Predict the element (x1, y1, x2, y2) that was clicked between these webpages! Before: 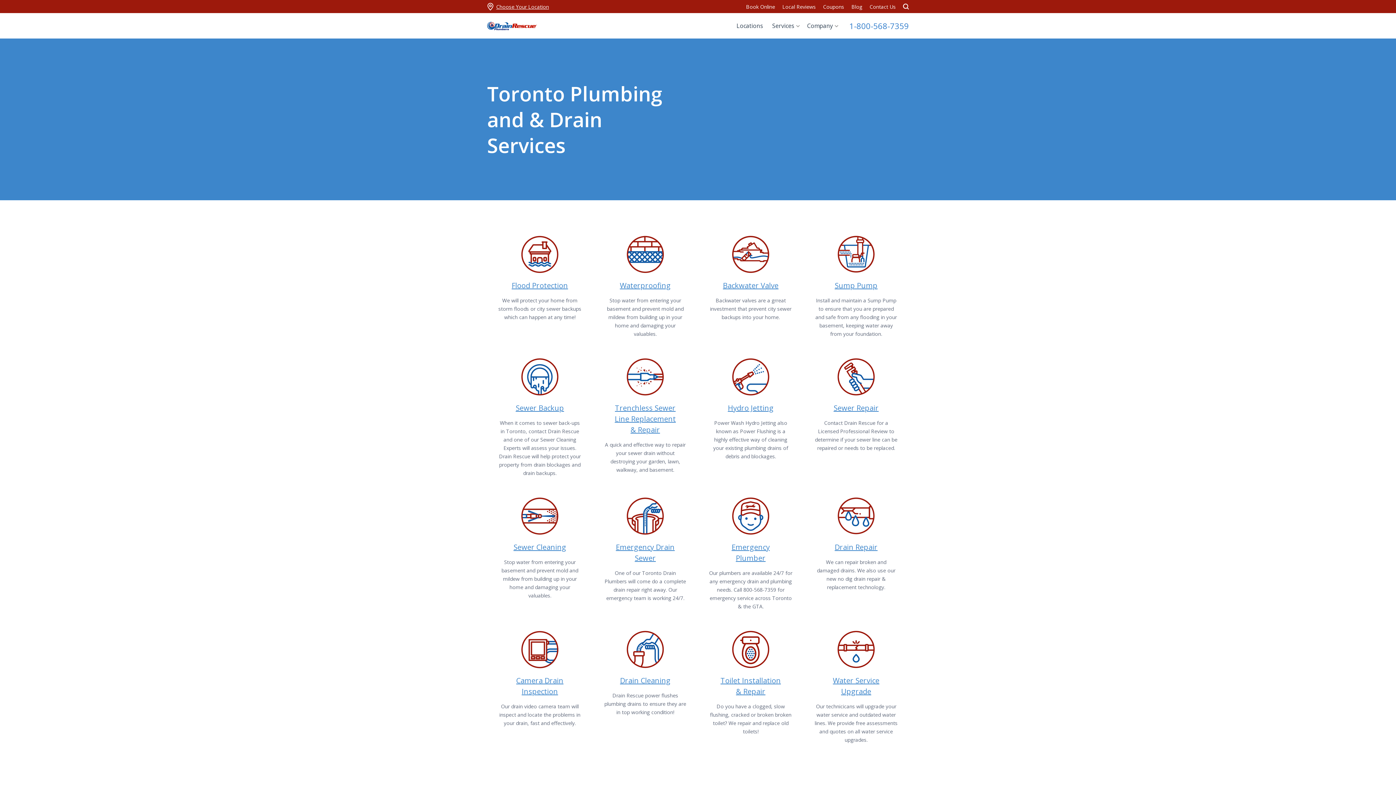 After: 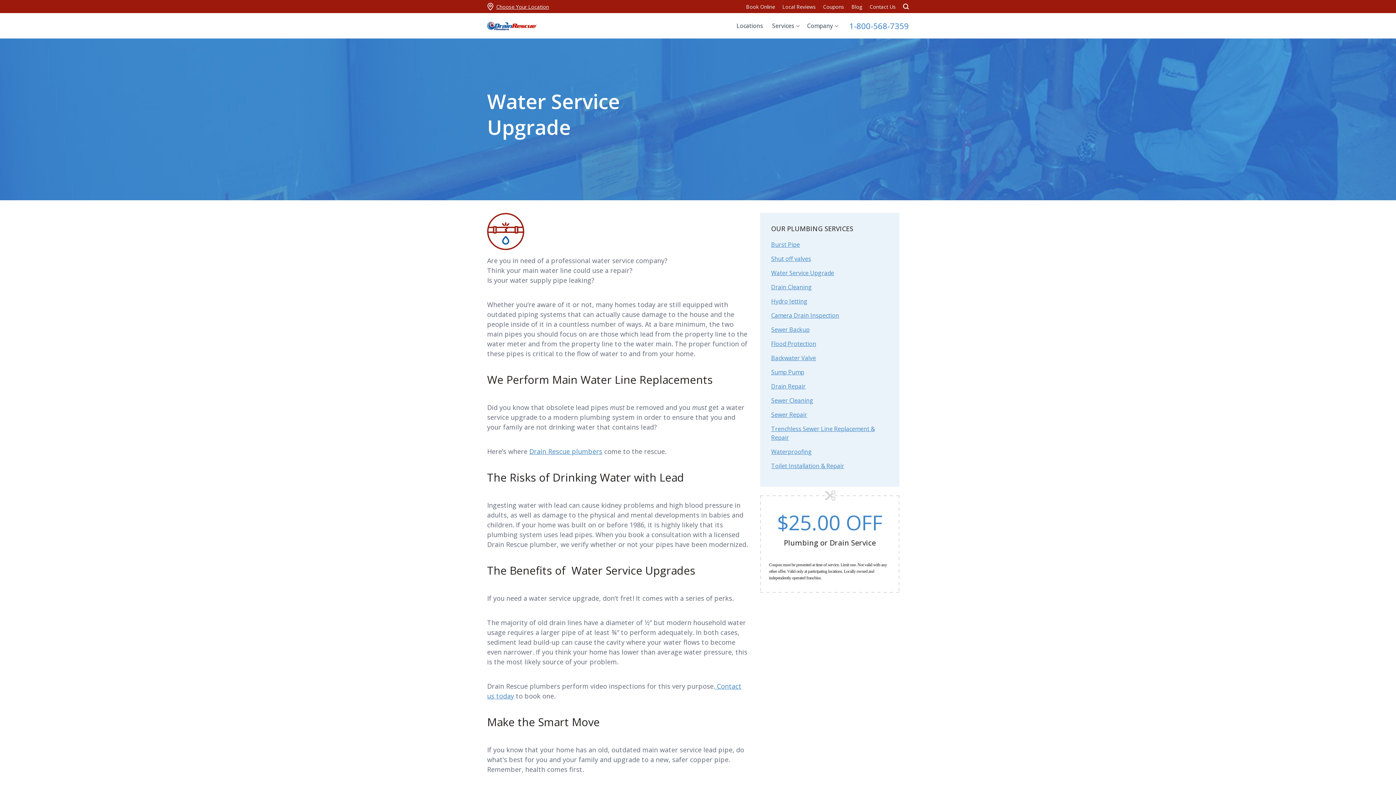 Action: bbox: (837, 631, 874, 668)